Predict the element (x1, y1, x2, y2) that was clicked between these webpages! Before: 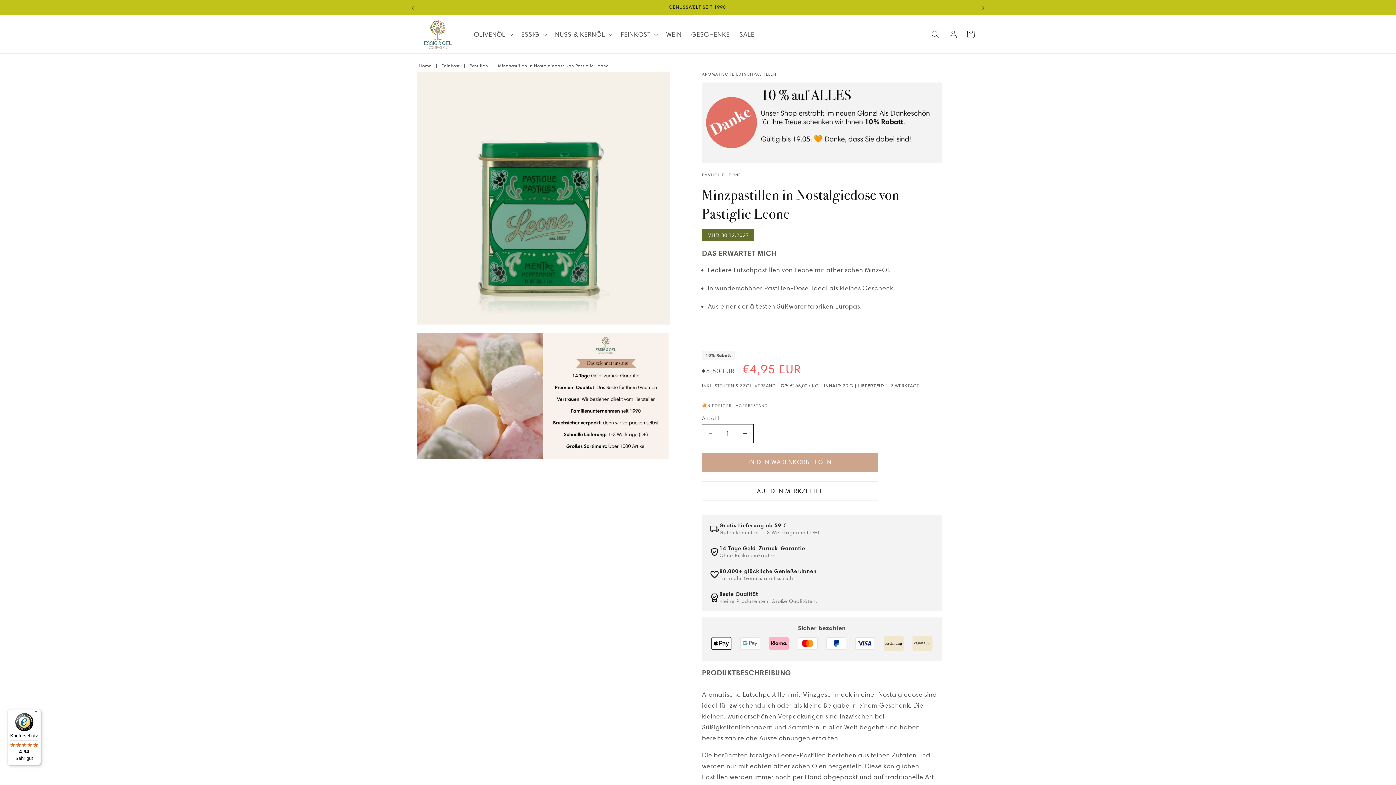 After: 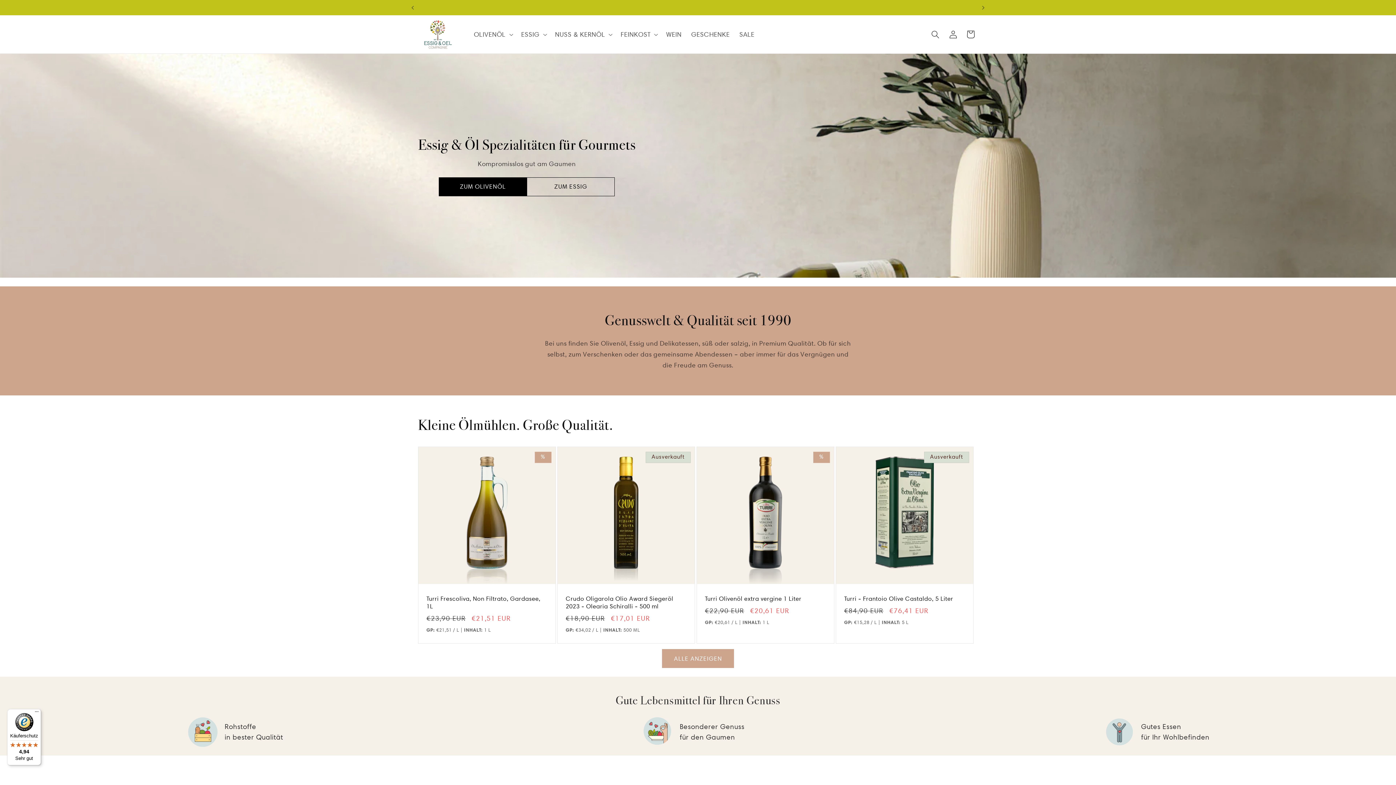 Action: label: Home bbox: (419, 63, 431, 68)